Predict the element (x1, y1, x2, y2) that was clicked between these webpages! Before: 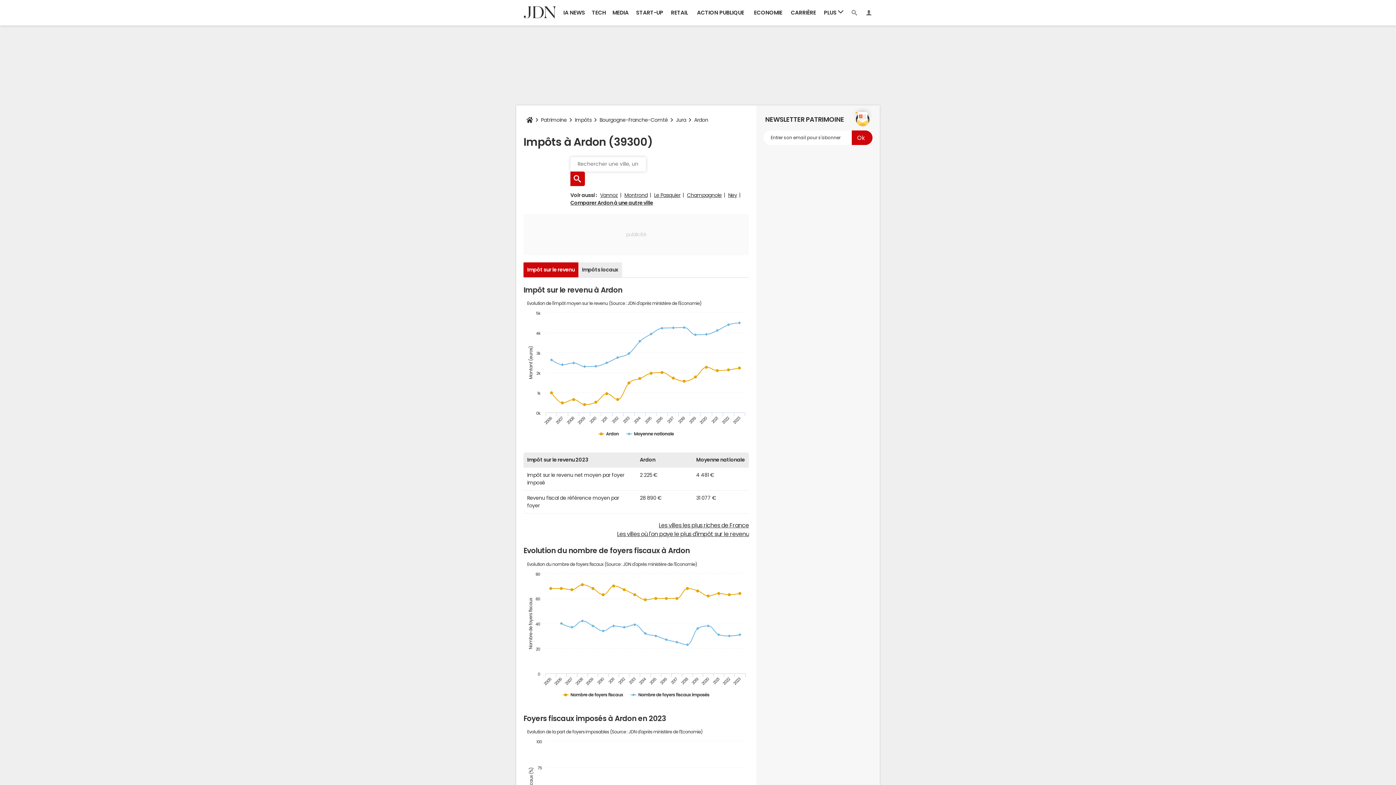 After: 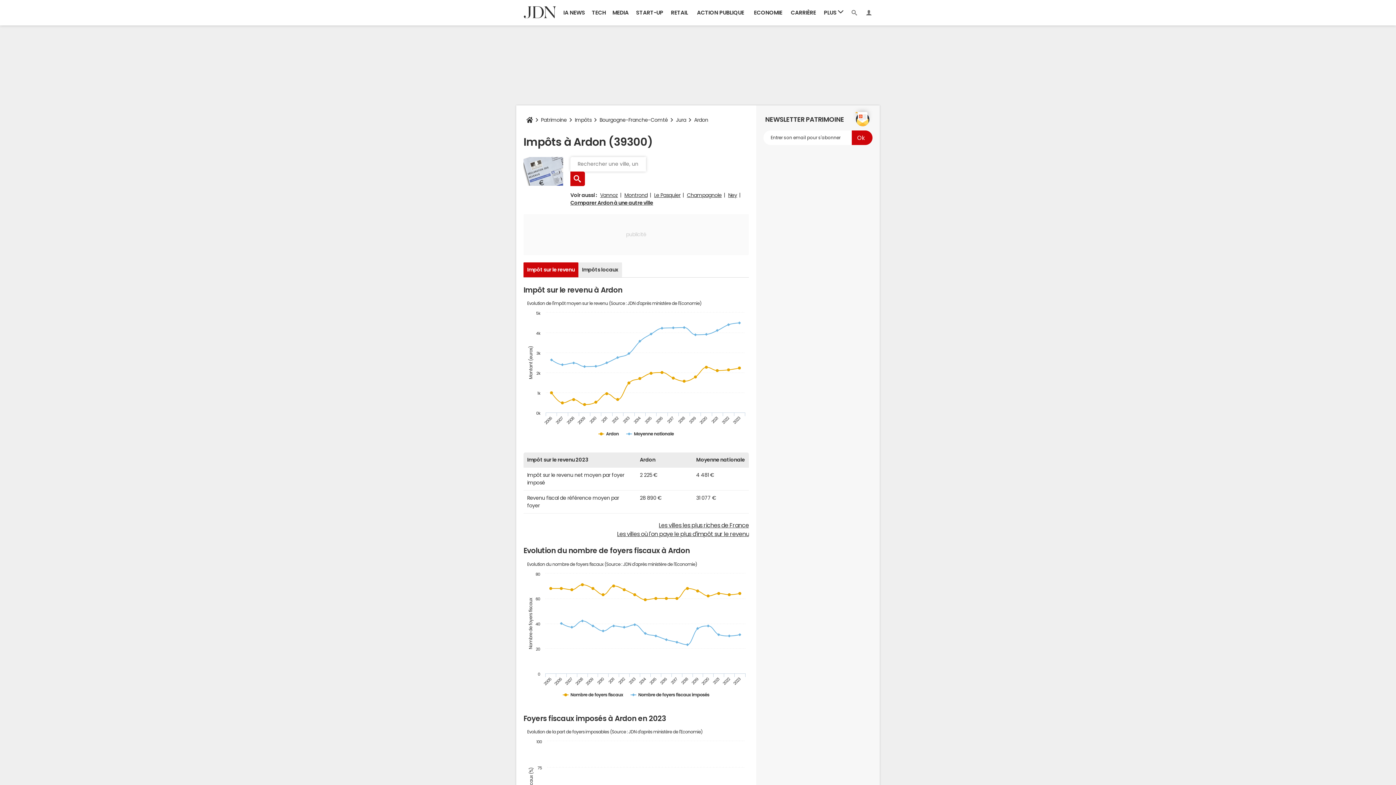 Action: label: Ardon bbox: (691, 112, 711, 127)